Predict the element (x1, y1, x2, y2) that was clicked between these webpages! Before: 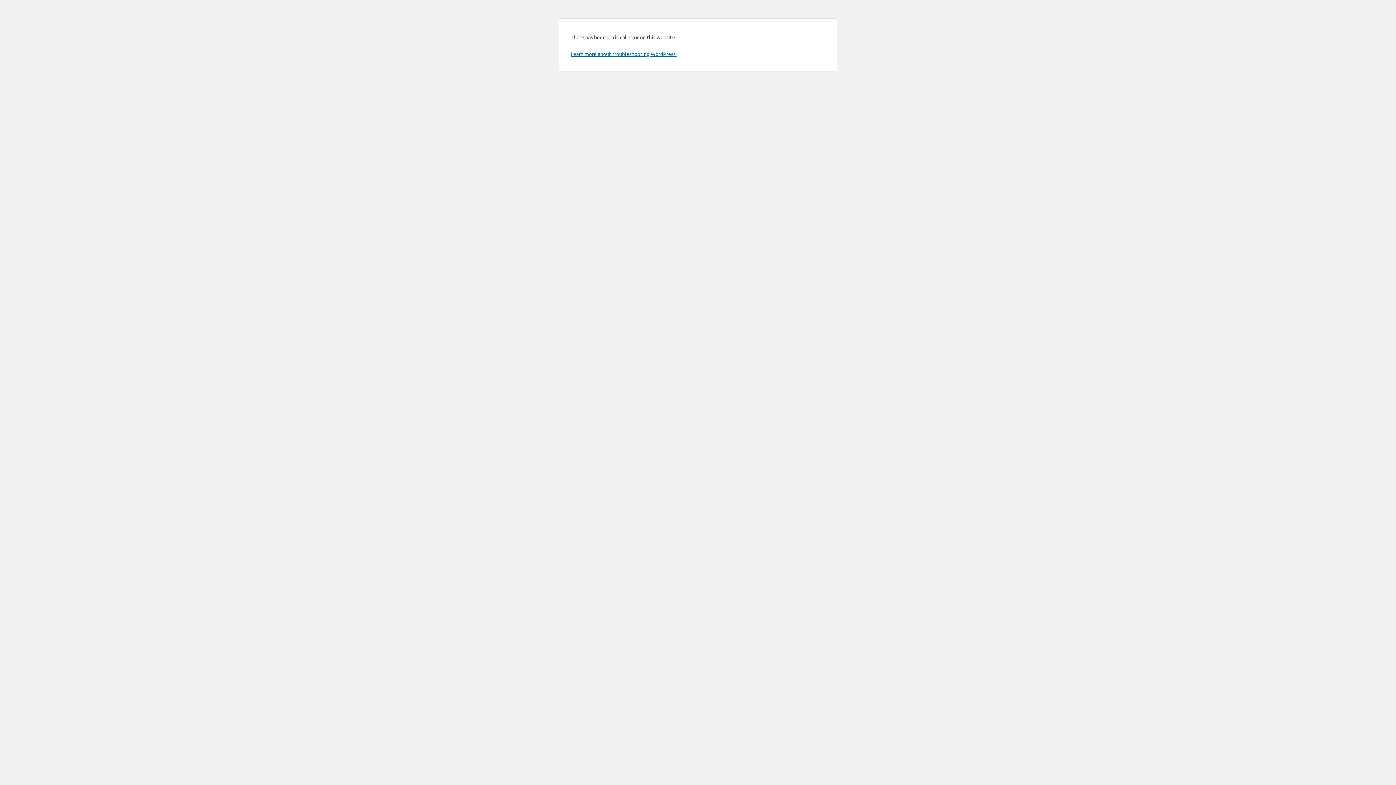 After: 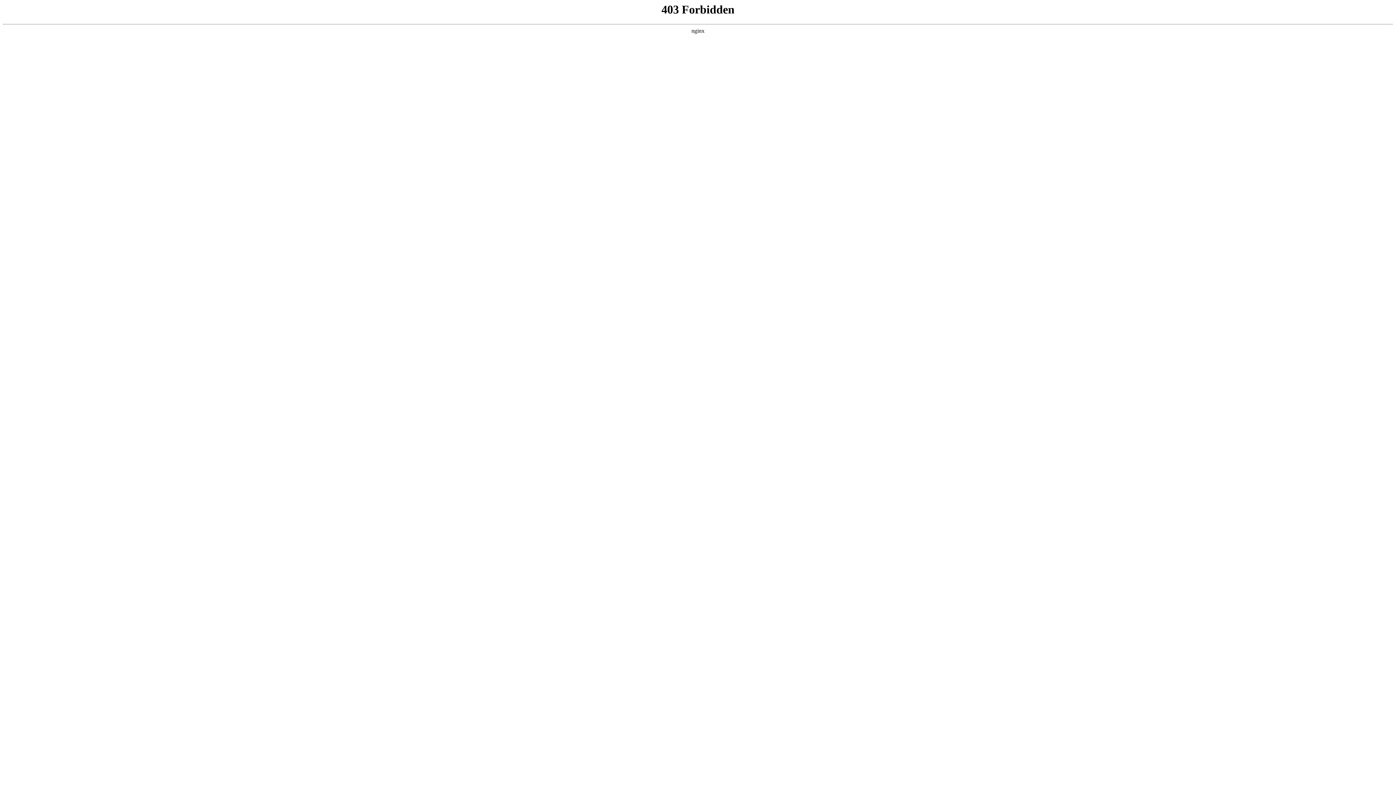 Action: bbox: (570, 50, 676, 57) label: Learn more about troubleshooting WordPress.